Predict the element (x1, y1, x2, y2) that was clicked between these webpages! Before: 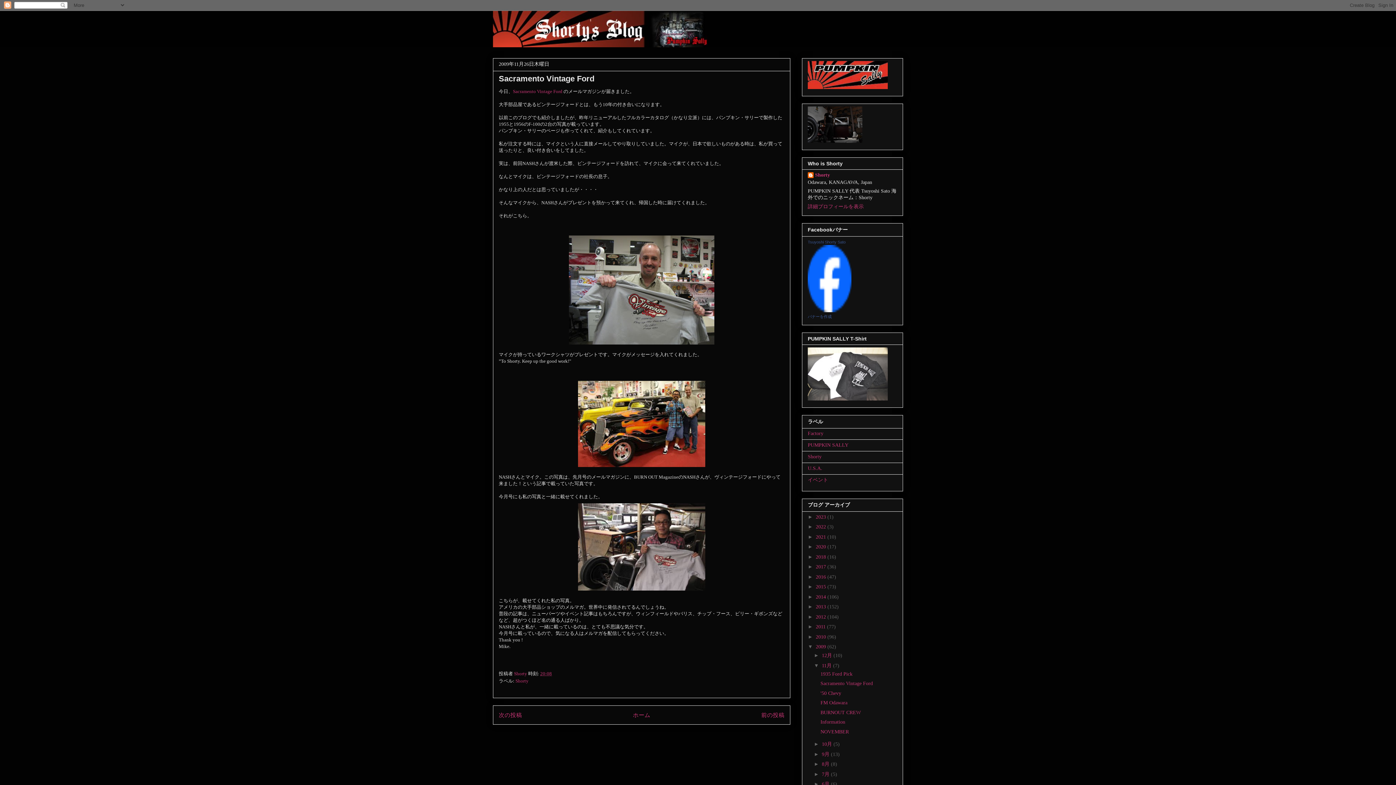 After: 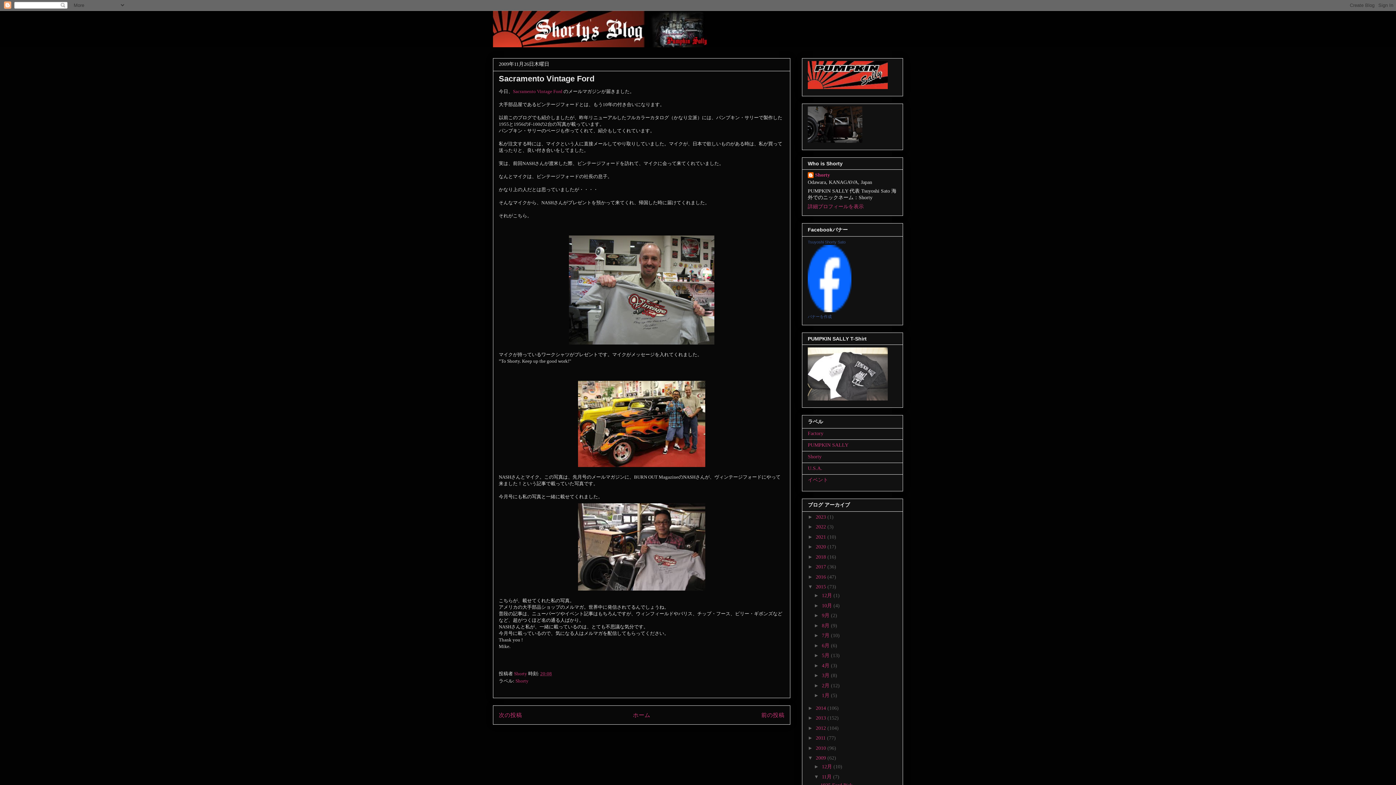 Action: bbox: (808, 584, 816, 589) label: ►  